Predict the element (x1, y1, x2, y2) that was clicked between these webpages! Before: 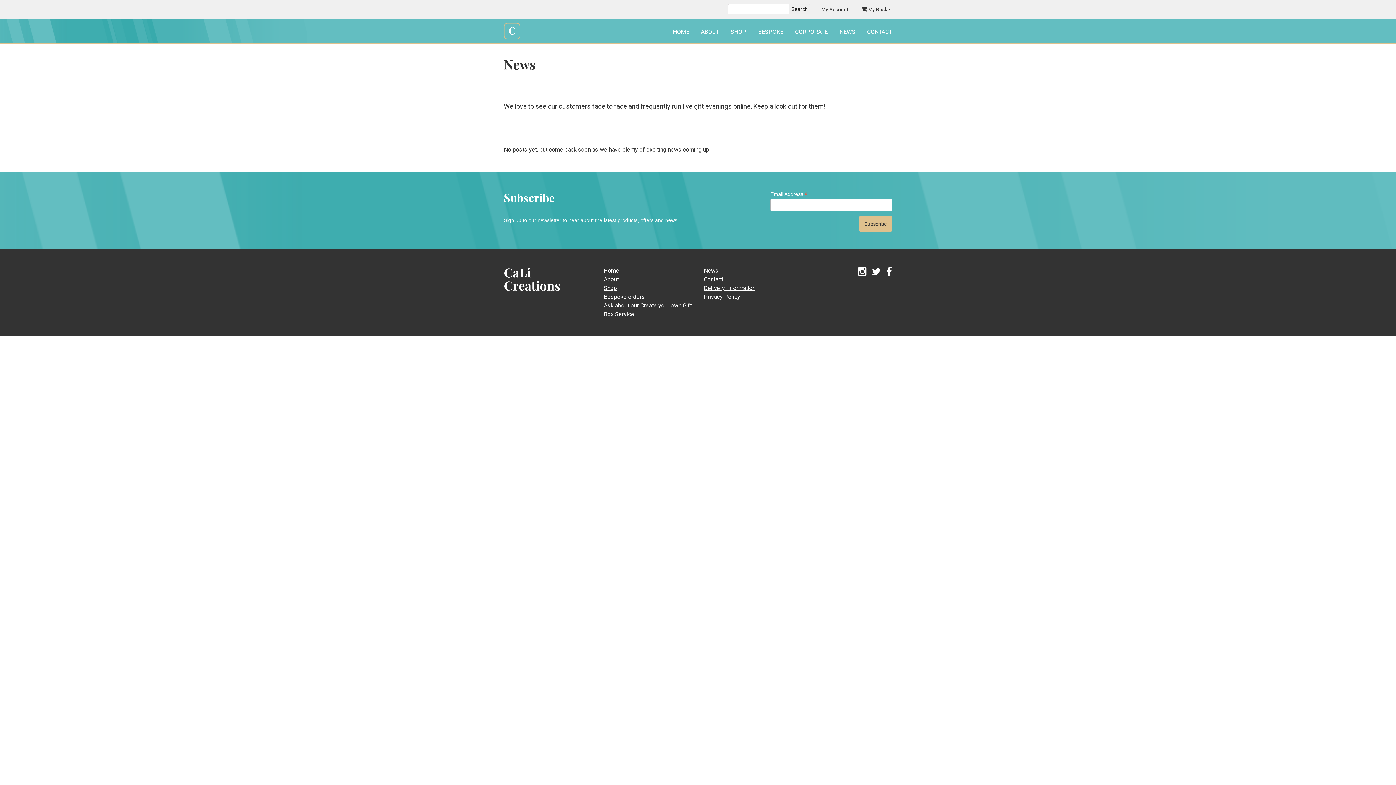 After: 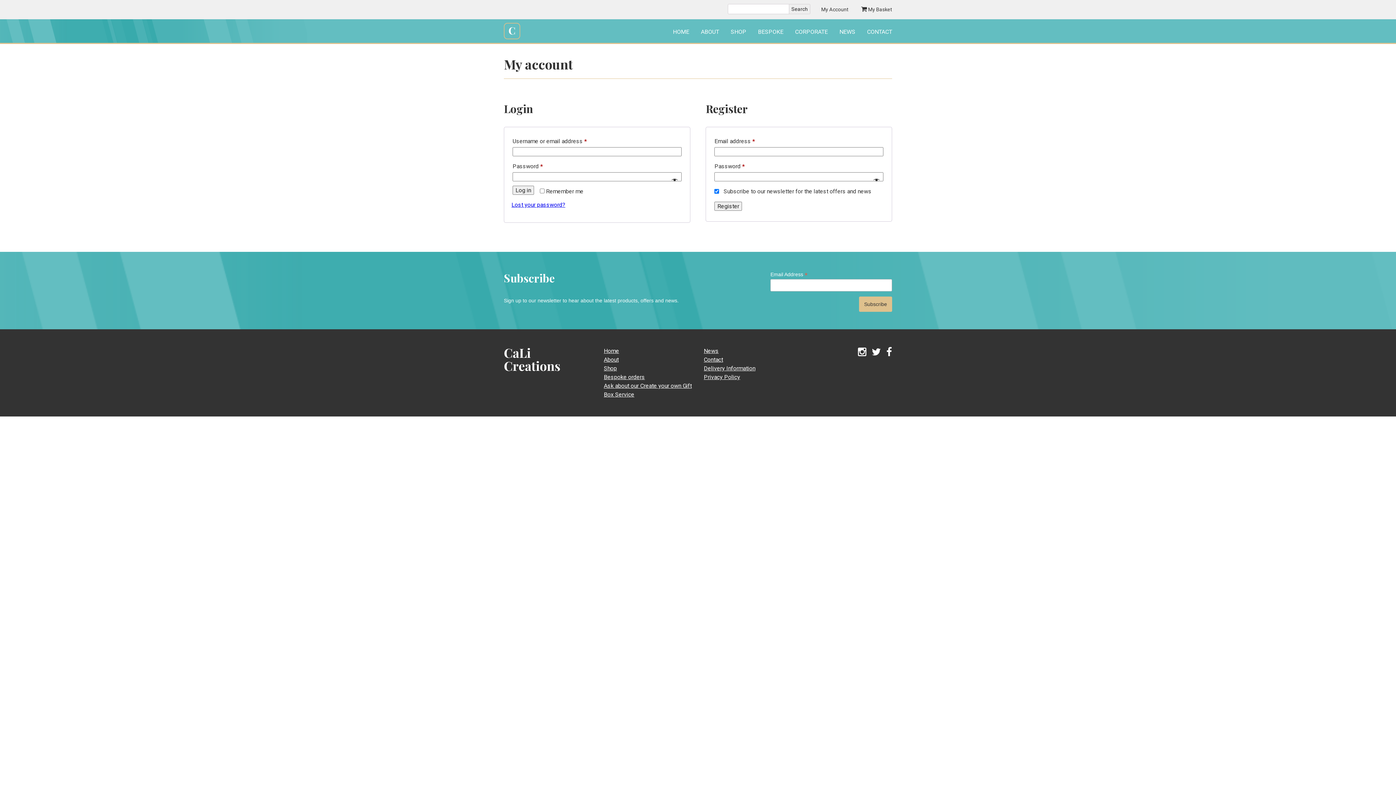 Action: bbox: (815, 0, 854, 19) label: My Account